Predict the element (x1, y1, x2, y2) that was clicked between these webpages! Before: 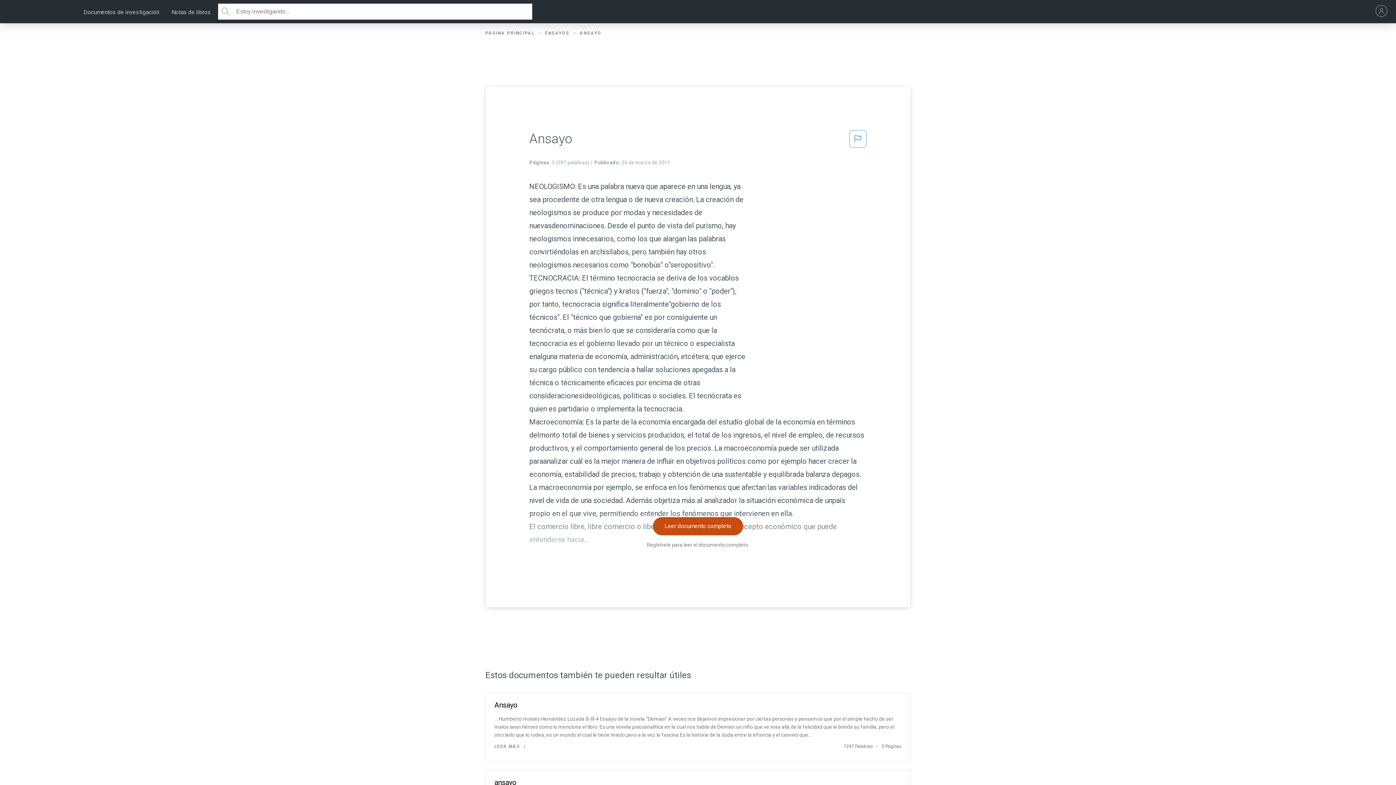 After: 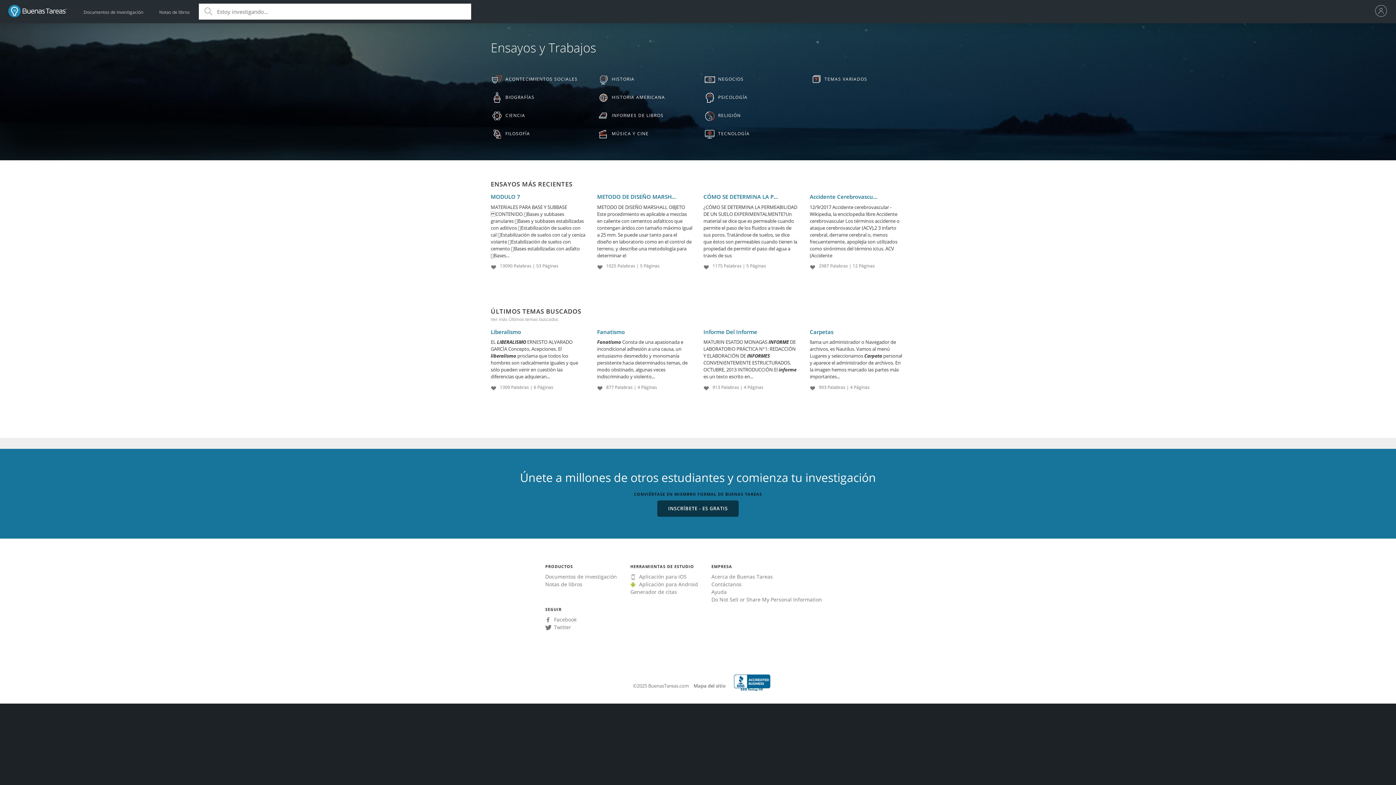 Action: label: ENSAYOS  bbox: (545, 30, 578, 35)